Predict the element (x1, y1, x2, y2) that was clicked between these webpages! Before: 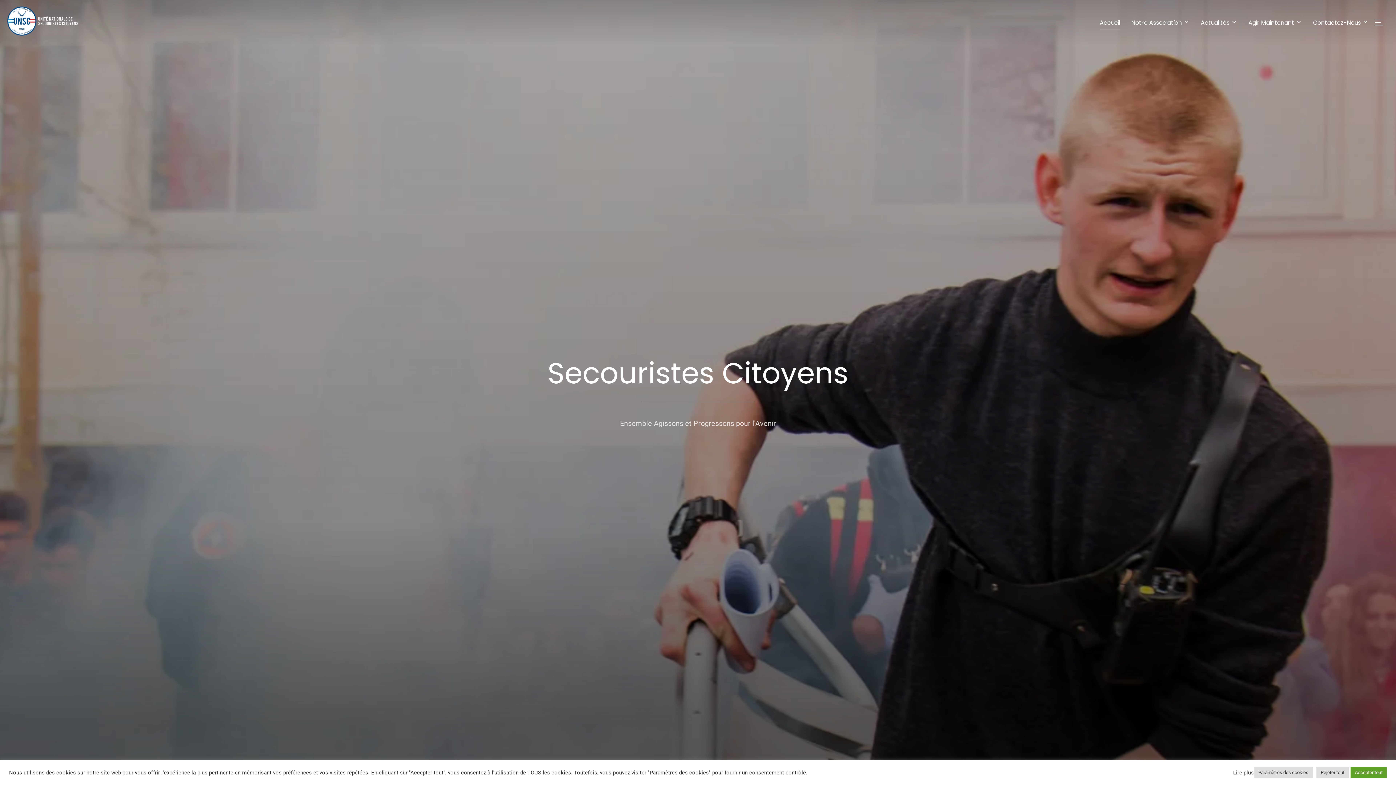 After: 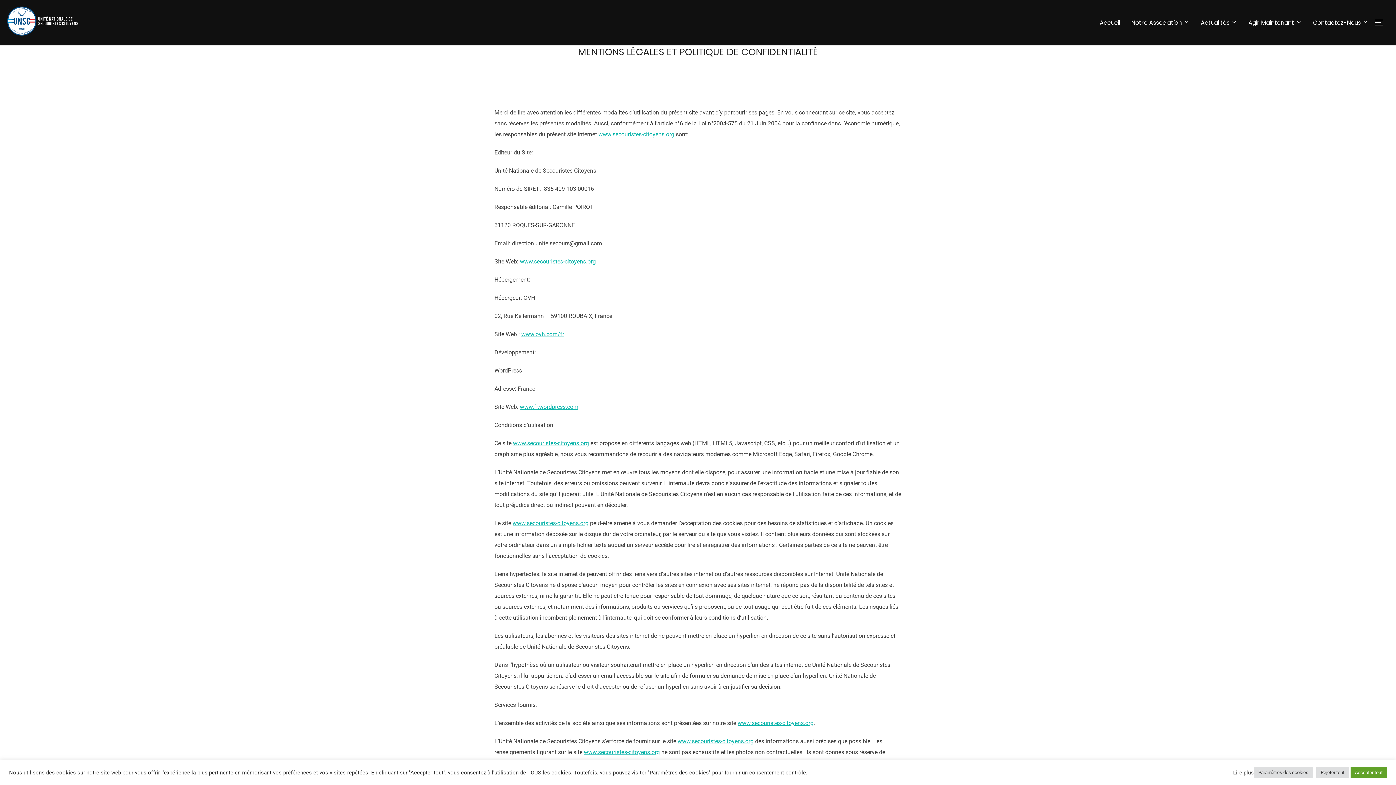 Action: bbox: (1233, 769, 1254, 776) label: Lire plus